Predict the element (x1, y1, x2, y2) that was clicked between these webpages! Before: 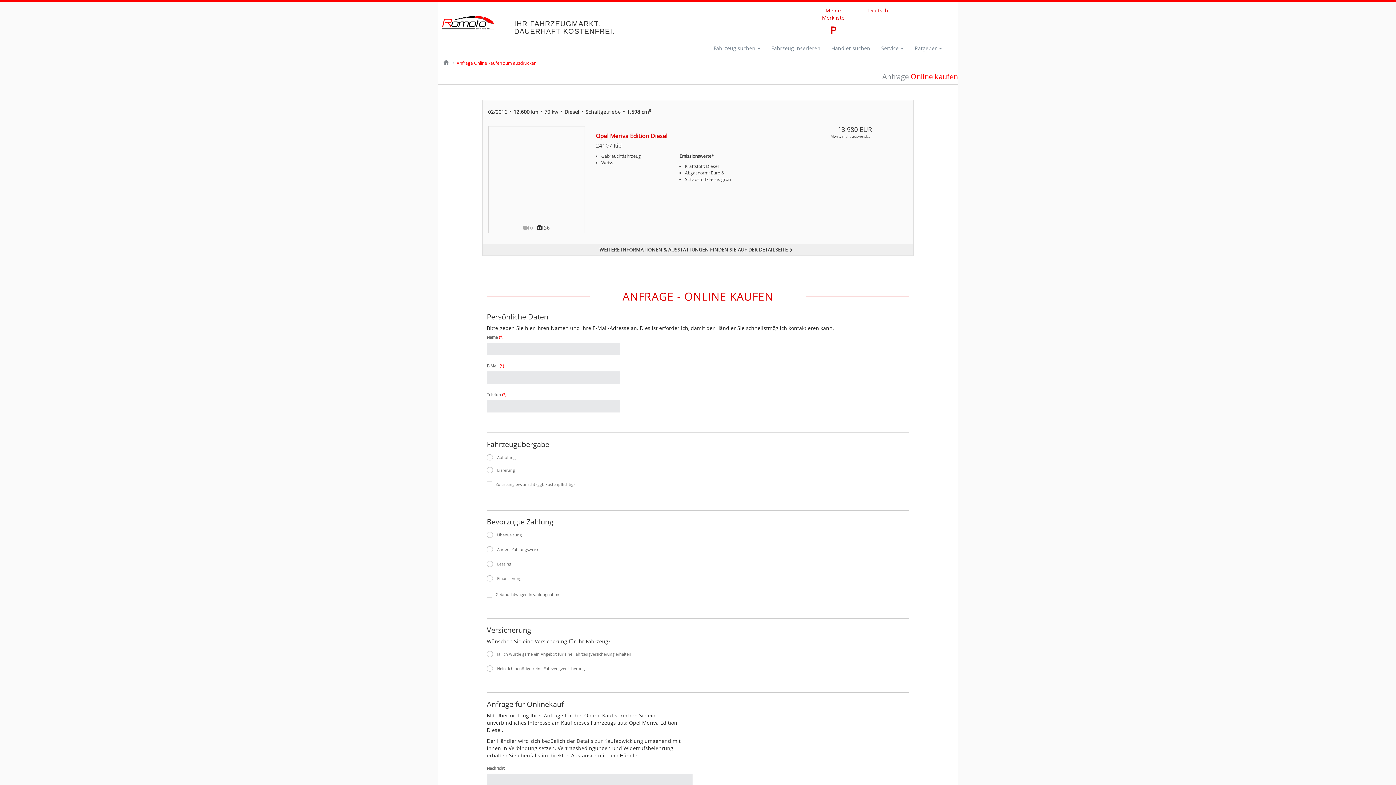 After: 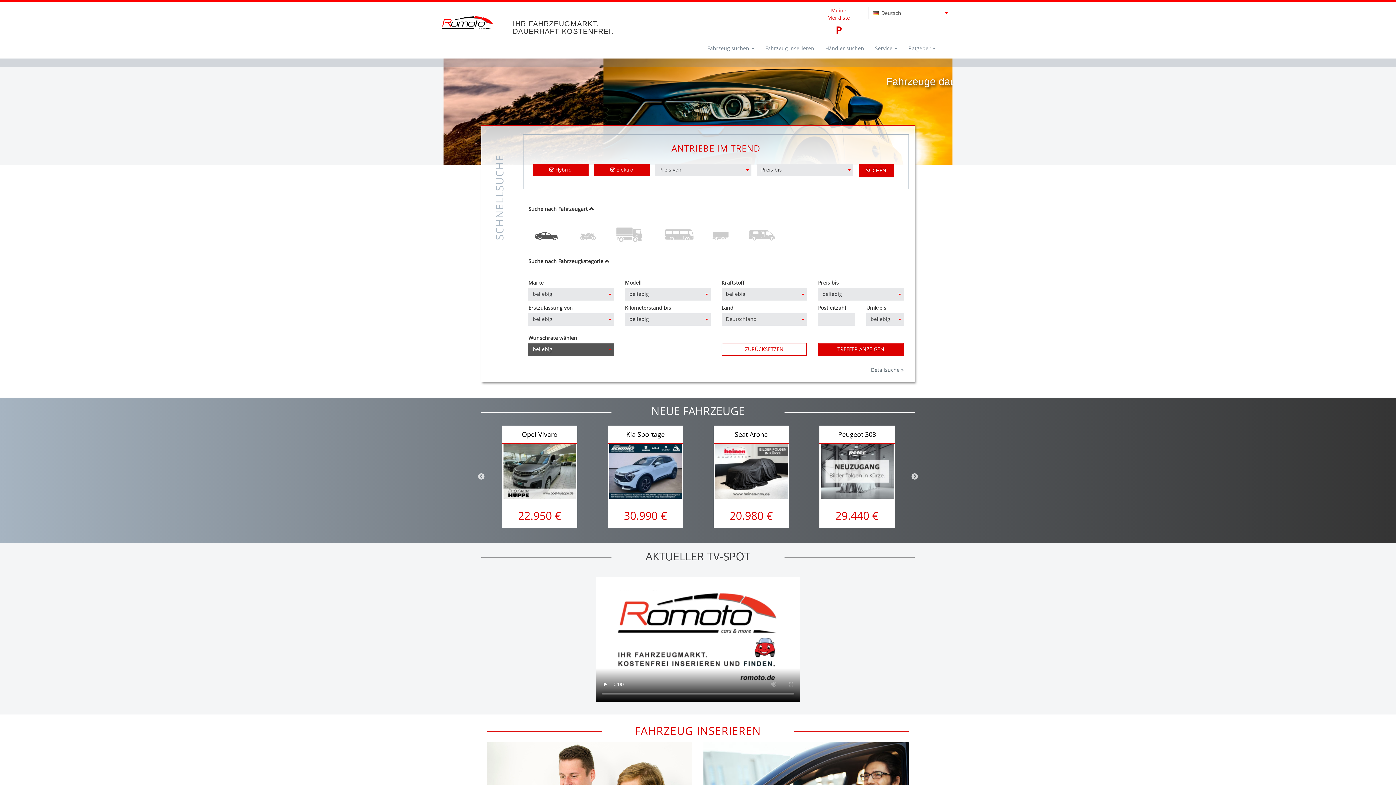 Action: bbox: (441, 16, 494, 29) label: Romoto Logo